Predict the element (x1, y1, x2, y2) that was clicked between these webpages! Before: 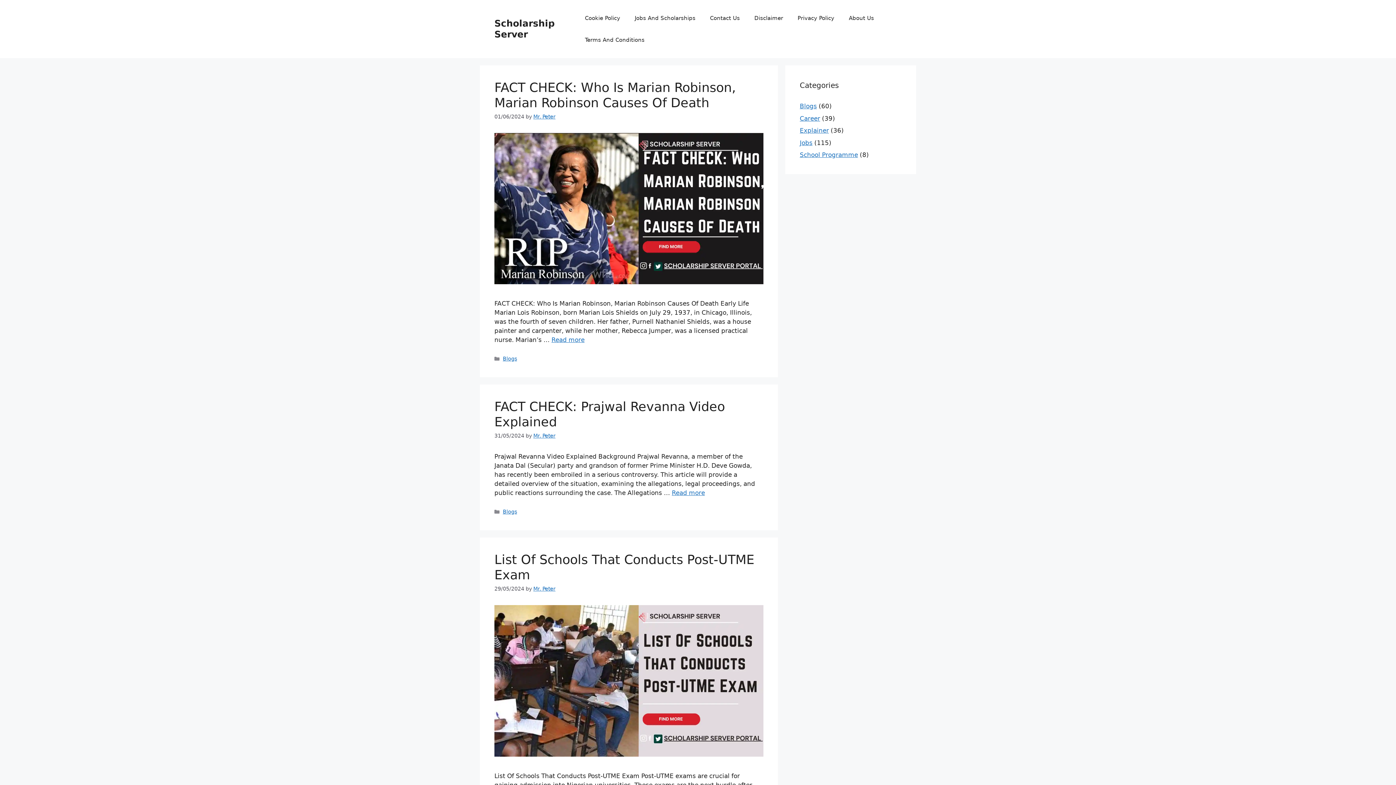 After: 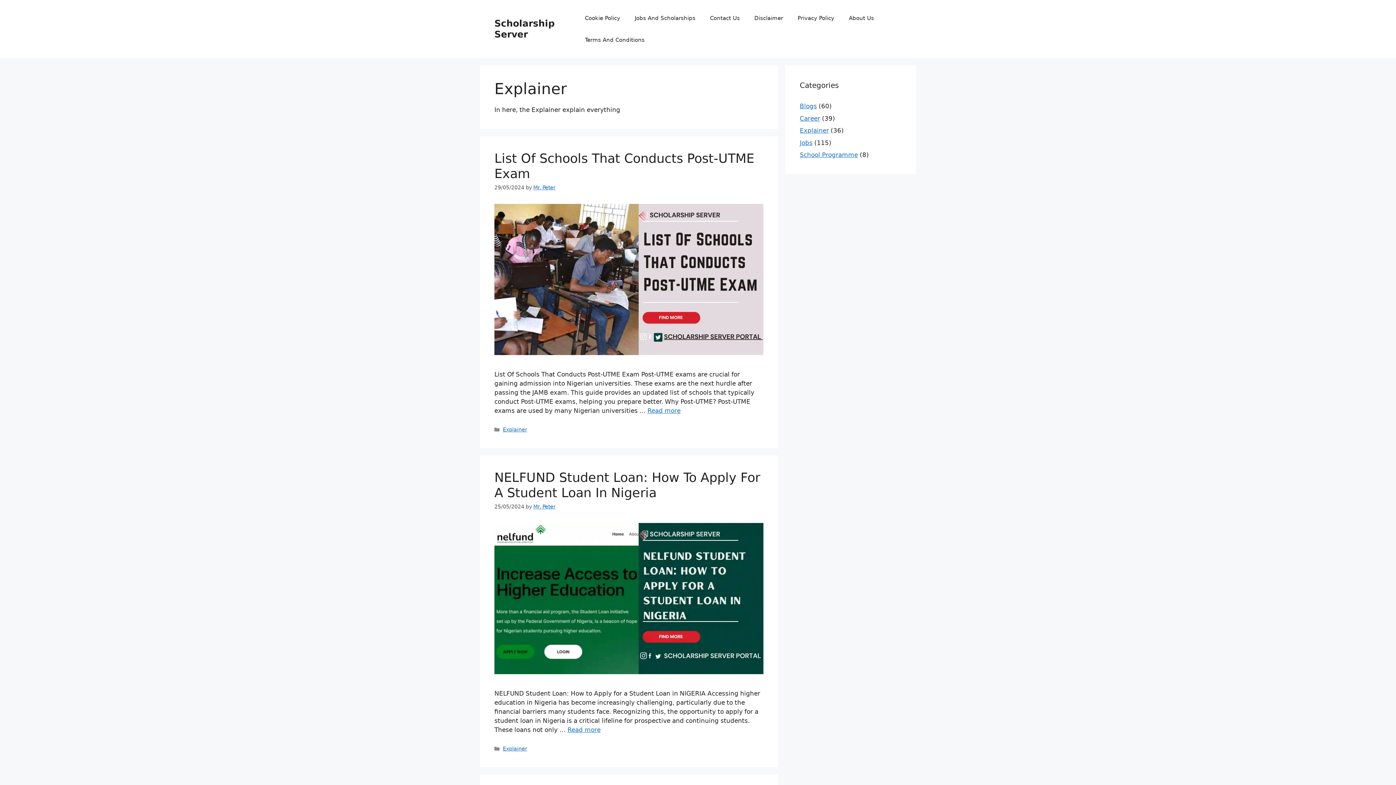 Action: label: Explainer bbox: (800, 126, 829, 134)